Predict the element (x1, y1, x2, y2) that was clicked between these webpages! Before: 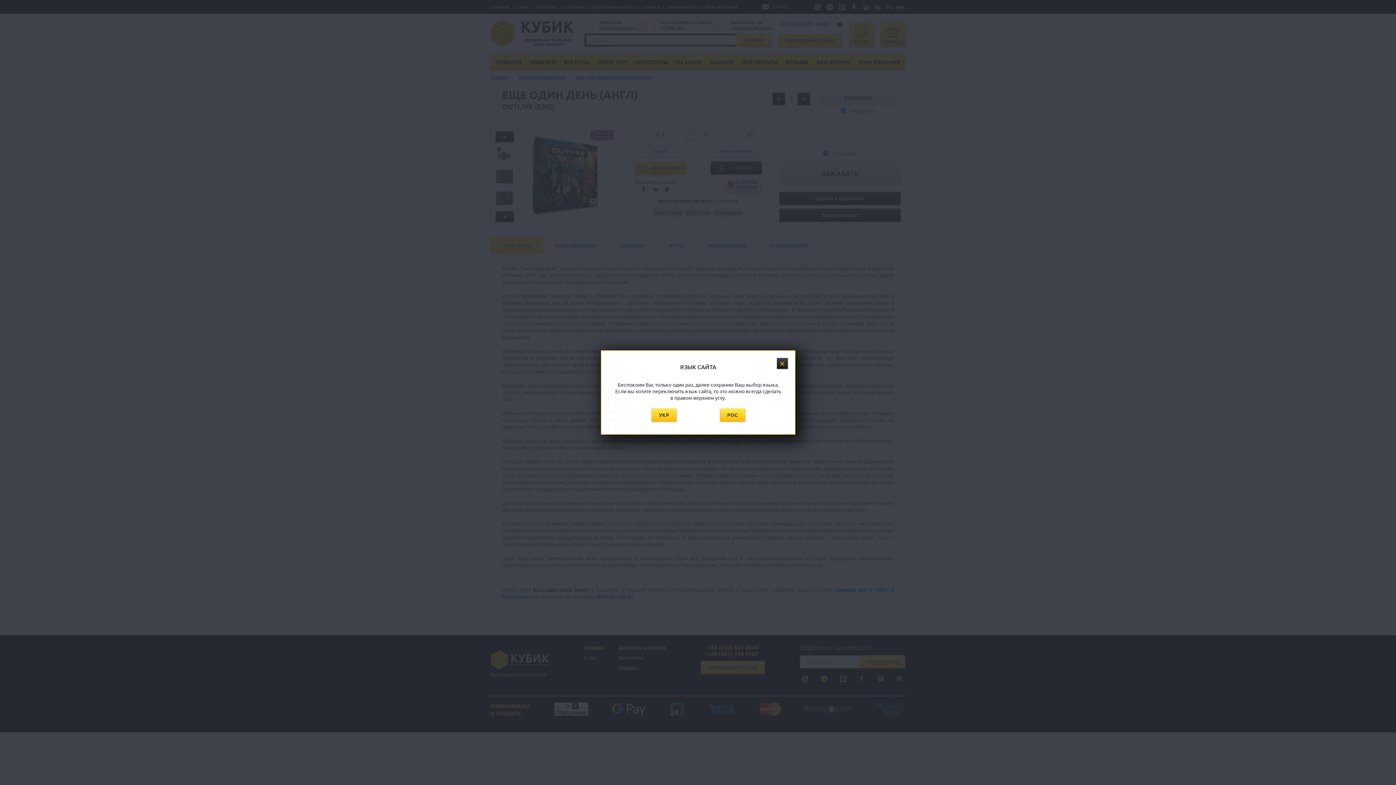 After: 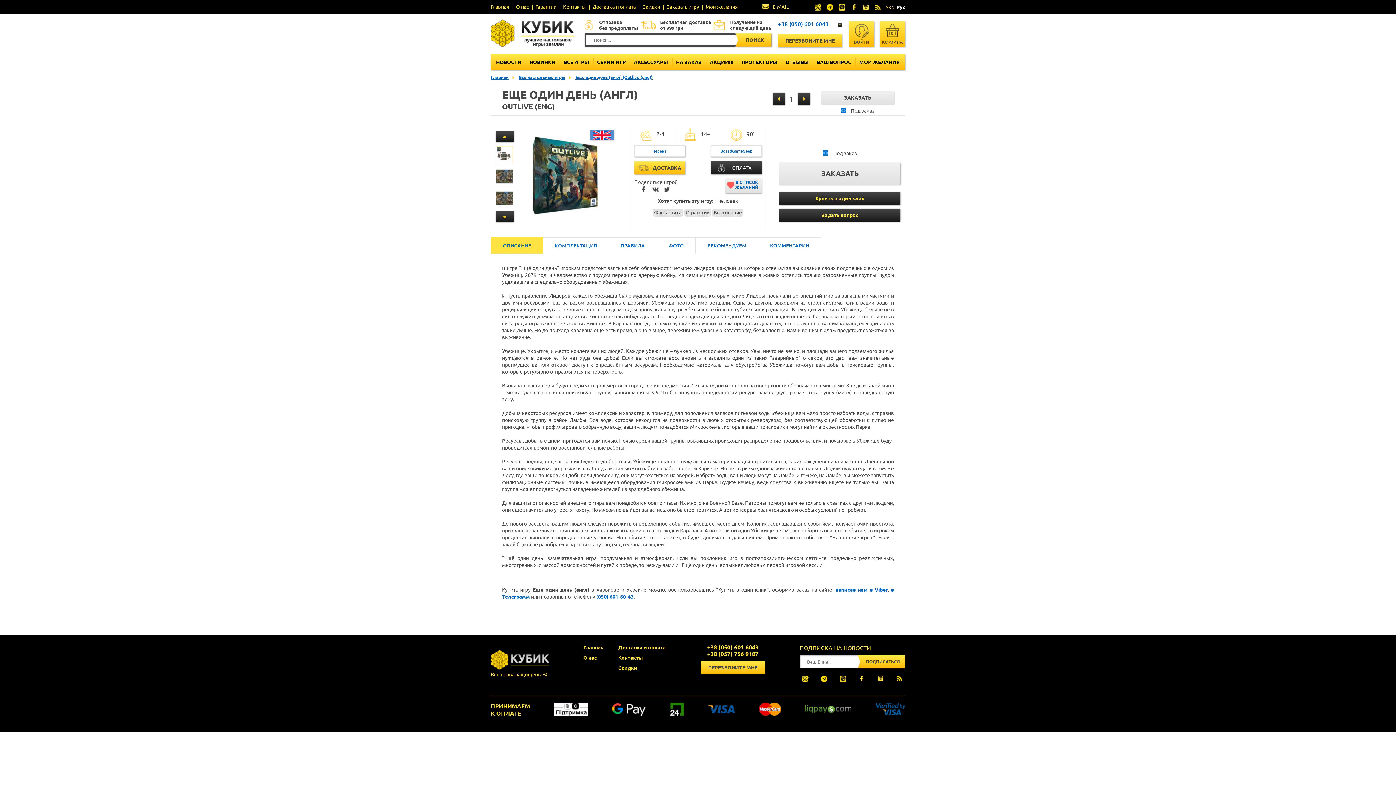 Action: label: РОС bbox: (719, 408, 745, 421)